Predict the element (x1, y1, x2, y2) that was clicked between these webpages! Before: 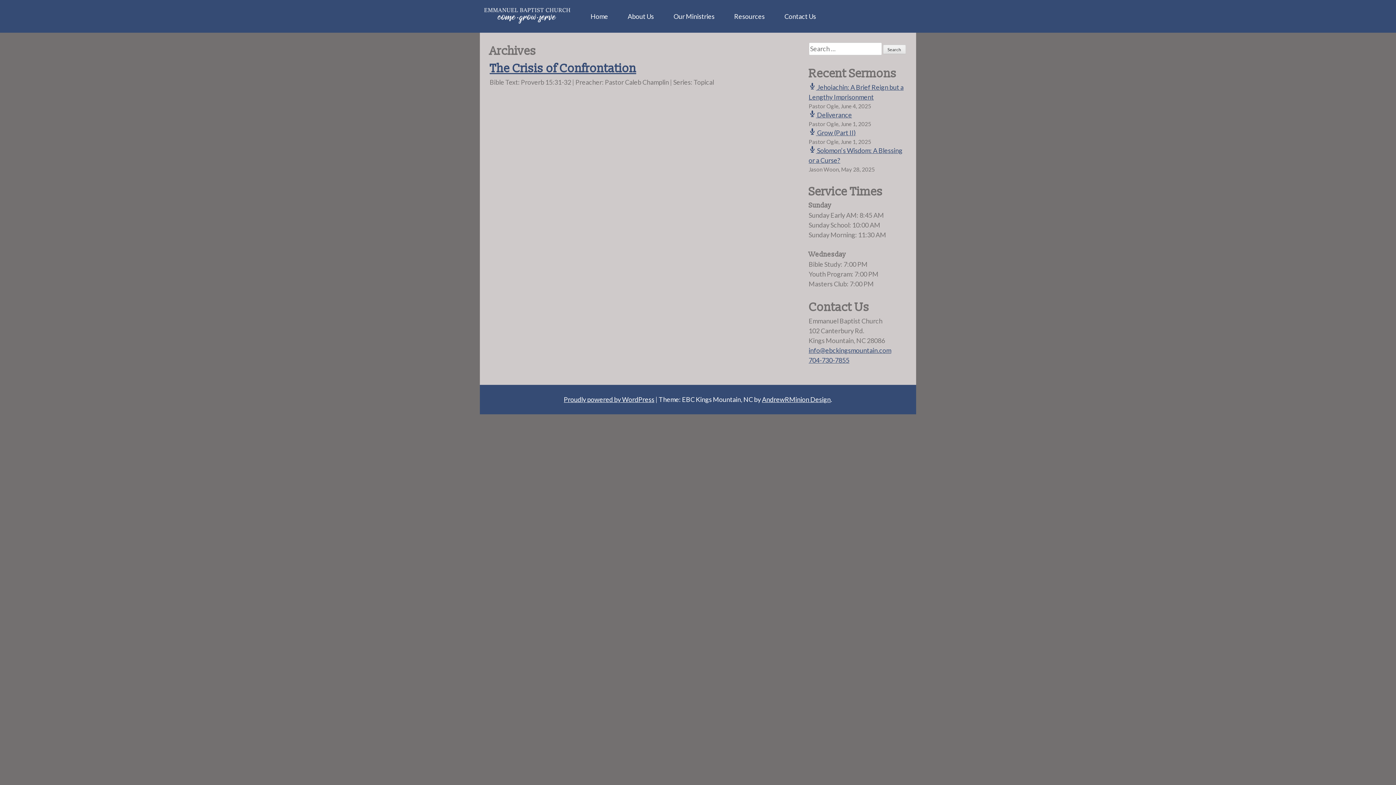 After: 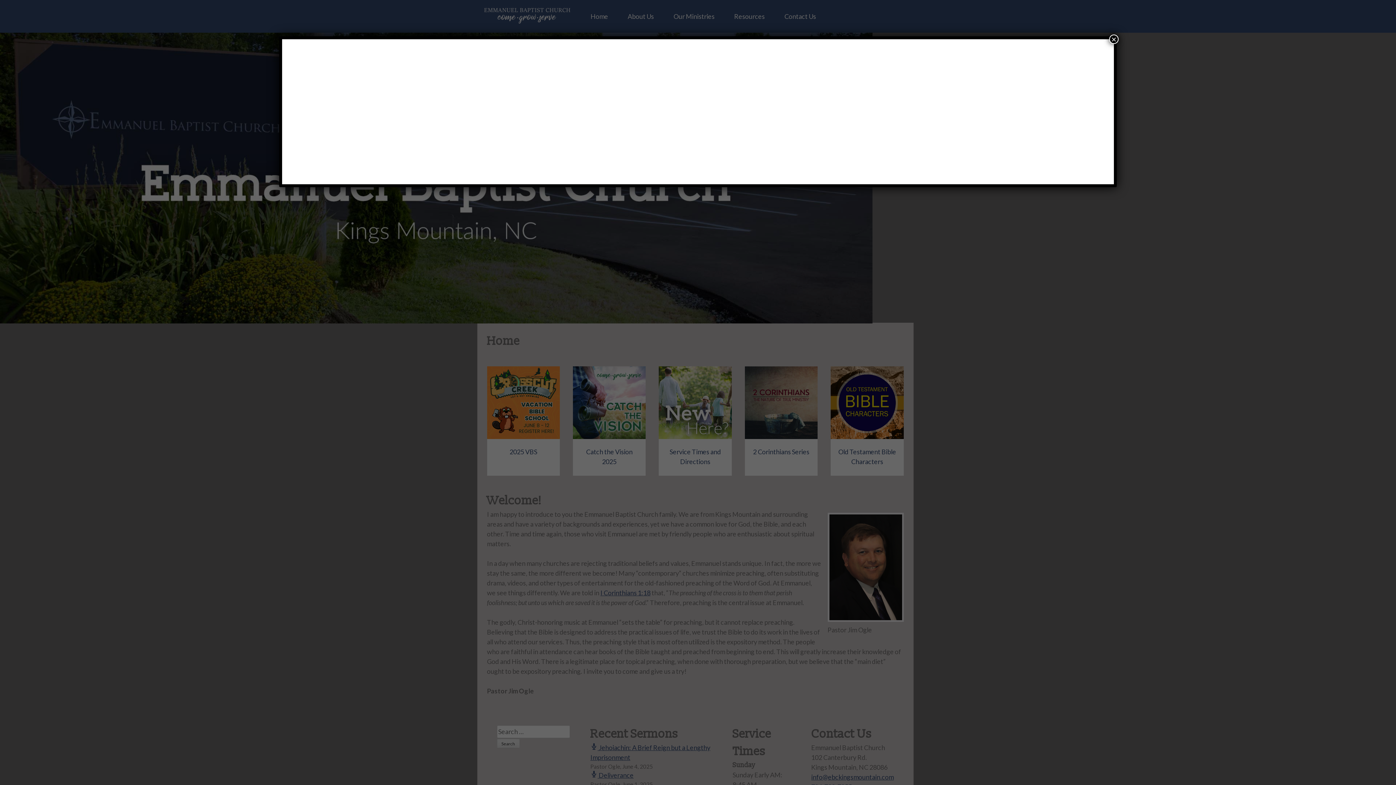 Action: bbox: (480, 0, 580, 32)